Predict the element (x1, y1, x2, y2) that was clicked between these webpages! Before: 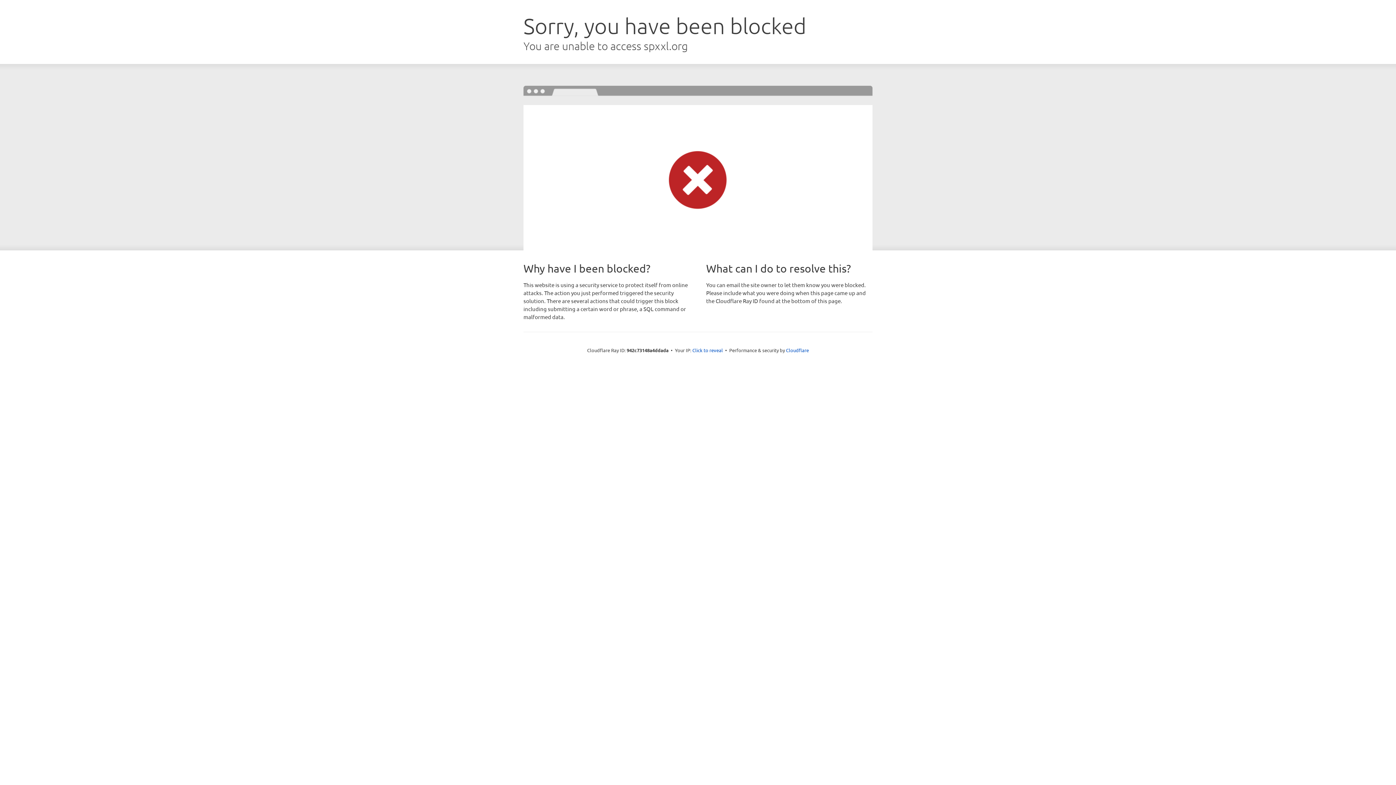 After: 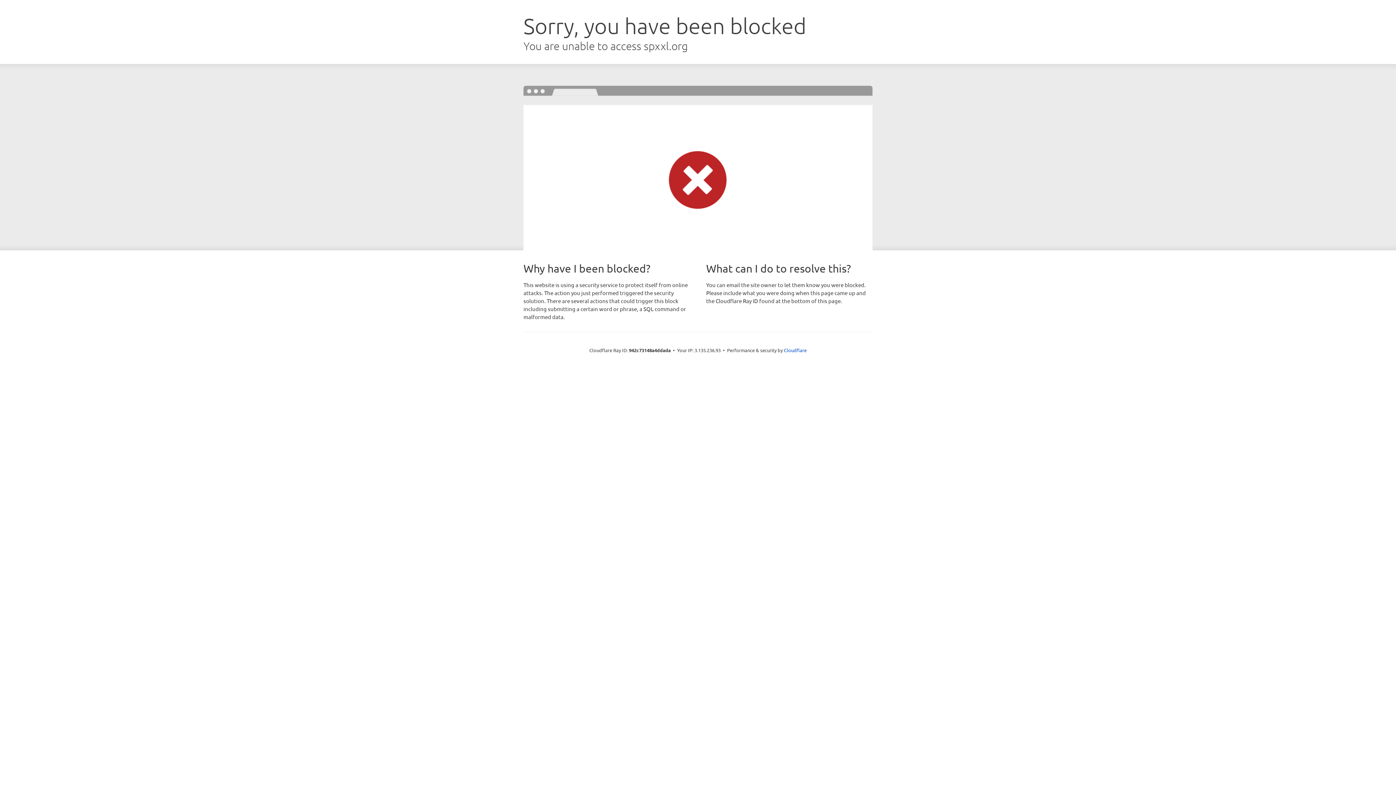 Action: label: Click to reveal bbox: (692, 346, 723, 353)